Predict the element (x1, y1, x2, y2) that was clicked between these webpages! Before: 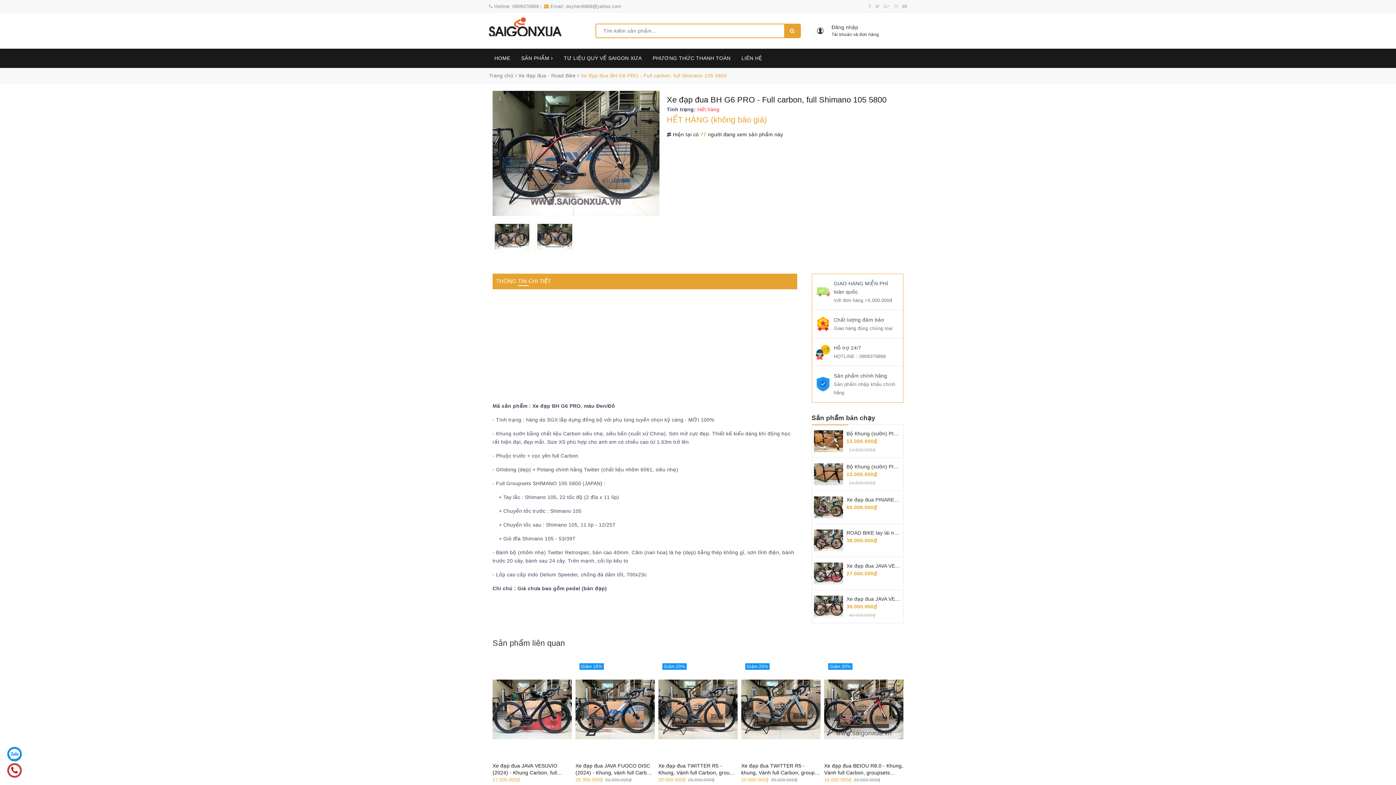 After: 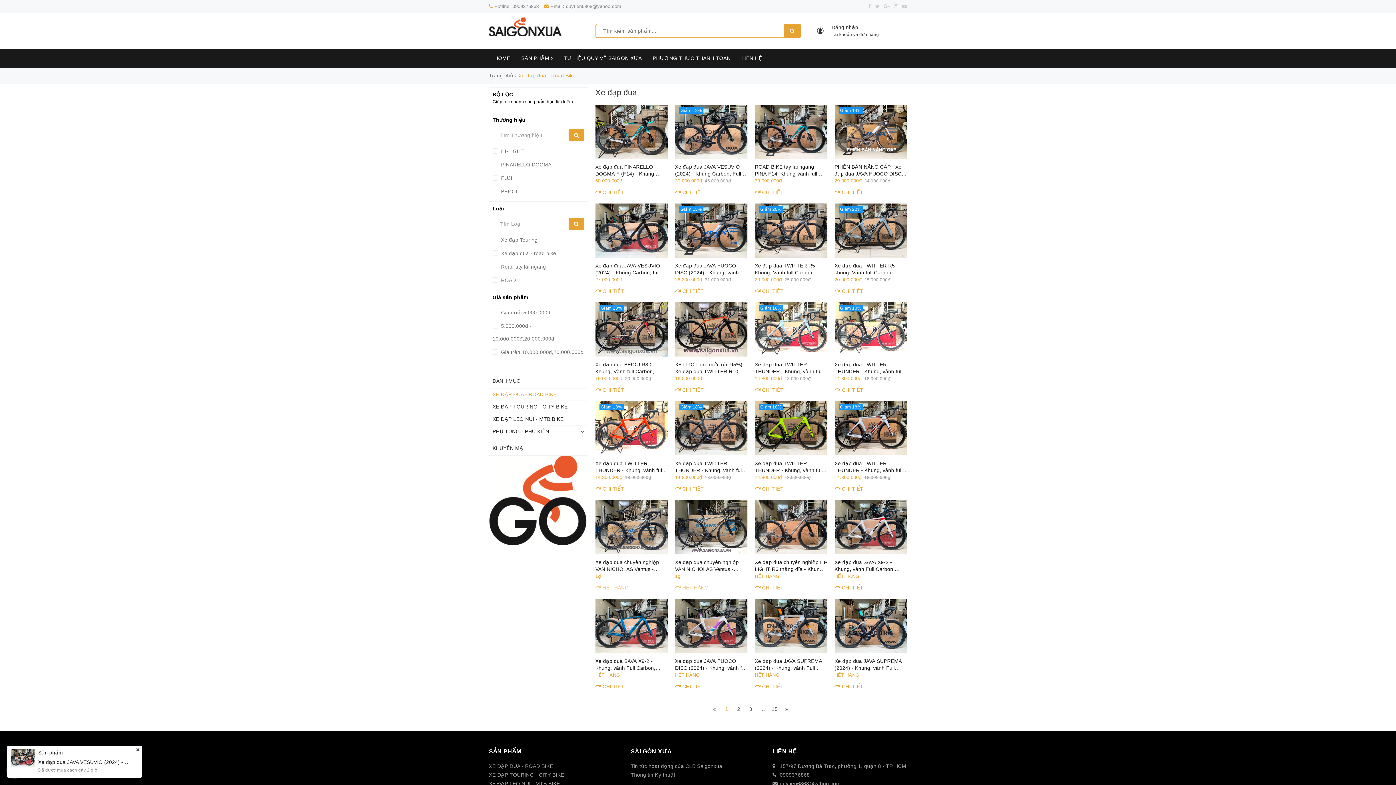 Action: label: Sản phẩm liên quan bbox: (492, 639, 565, 648)